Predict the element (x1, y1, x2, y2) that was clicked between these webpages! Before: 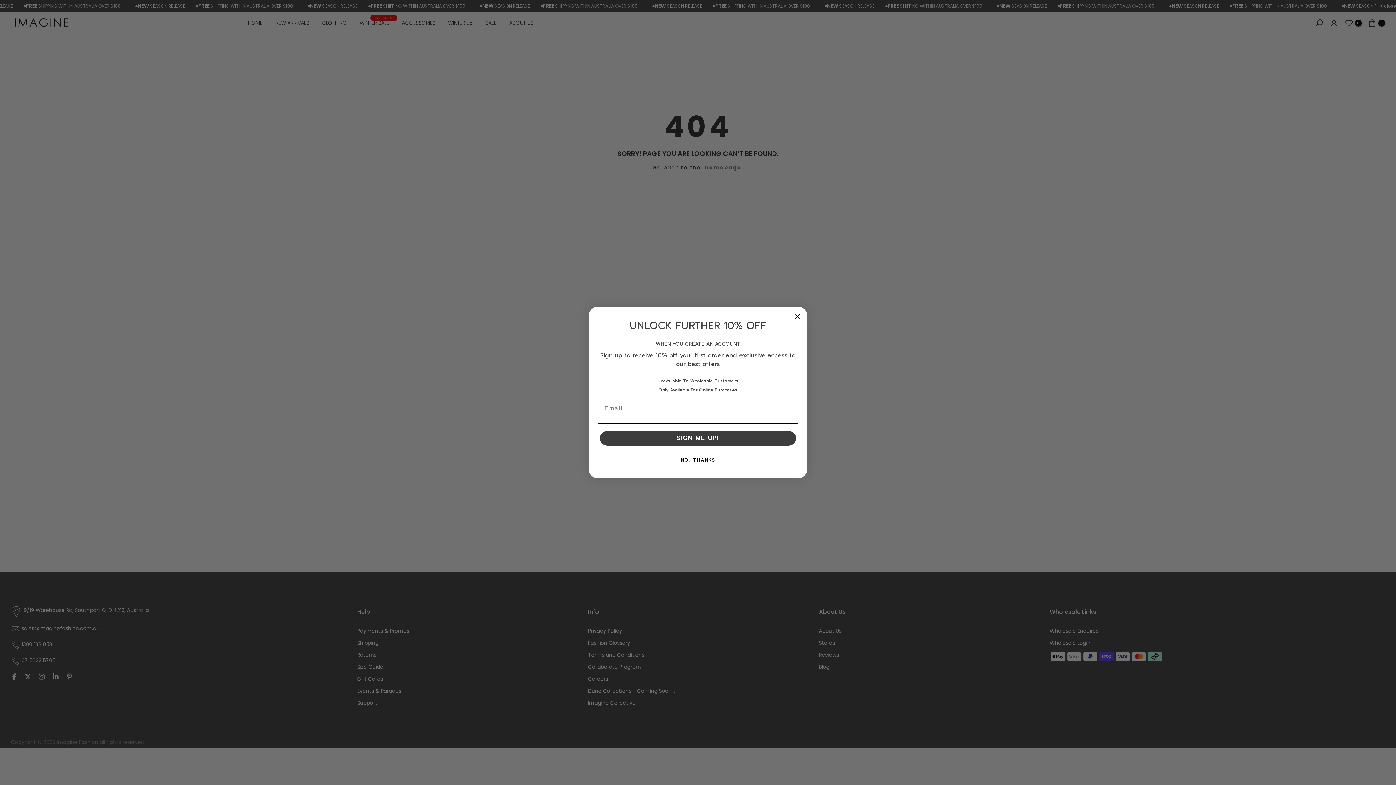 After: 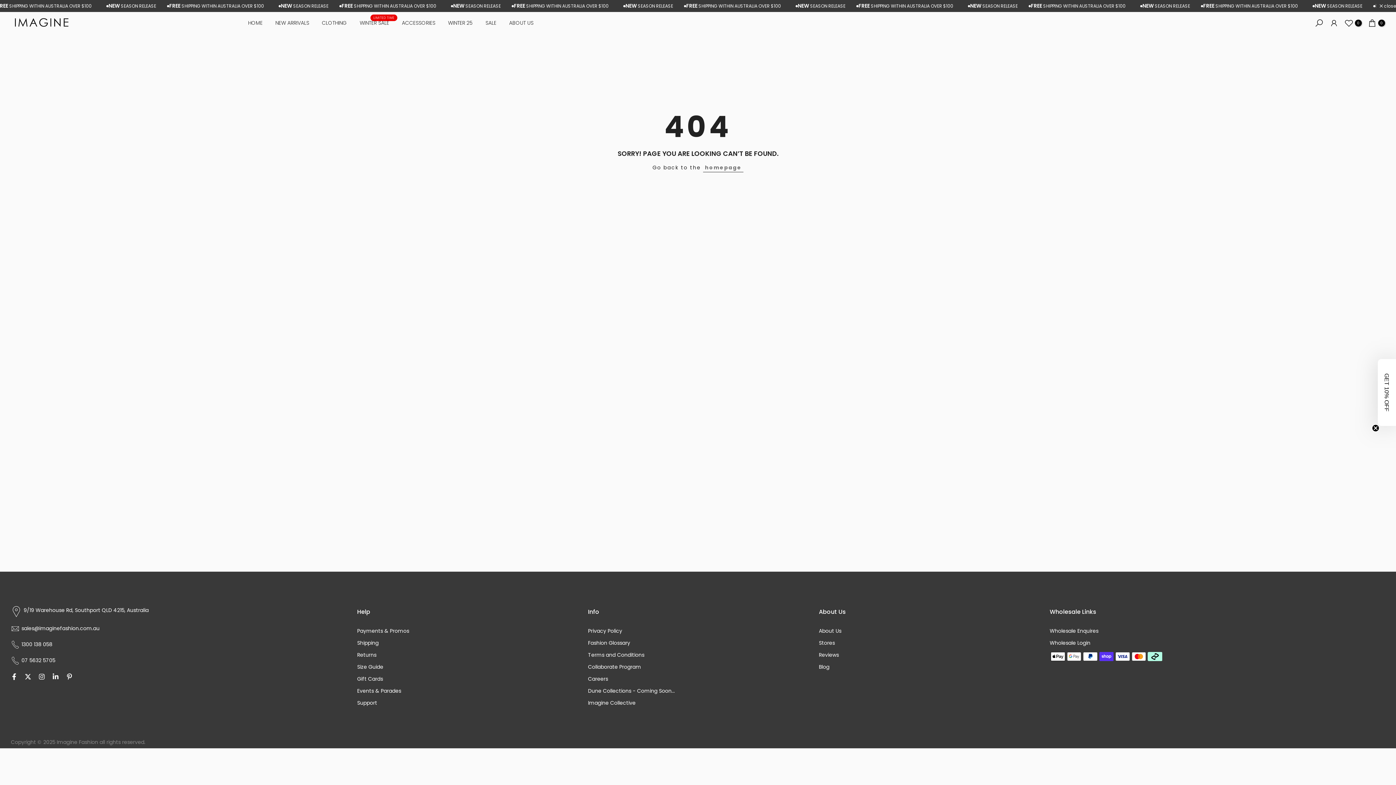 Action: bbox: (791, 310, 803, 323) label: Close dialog